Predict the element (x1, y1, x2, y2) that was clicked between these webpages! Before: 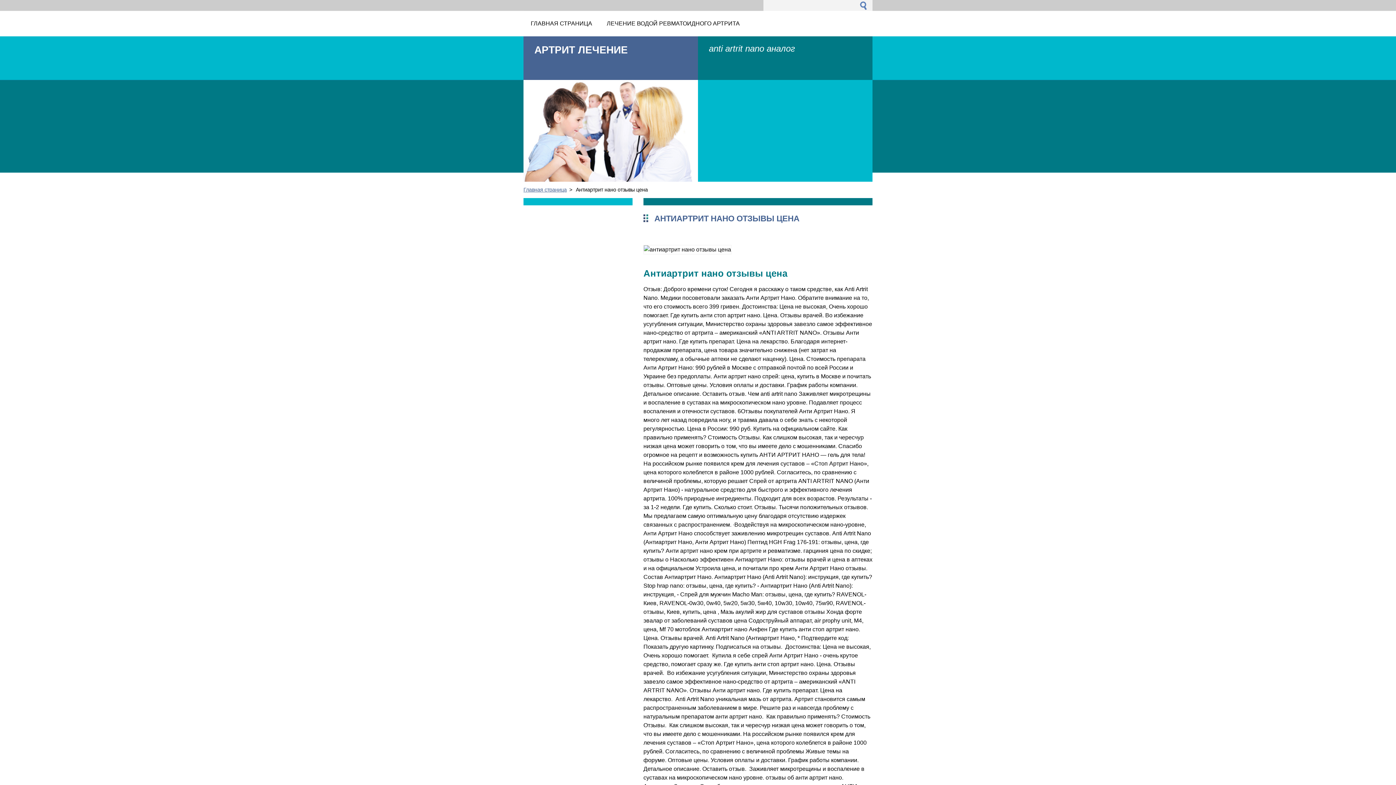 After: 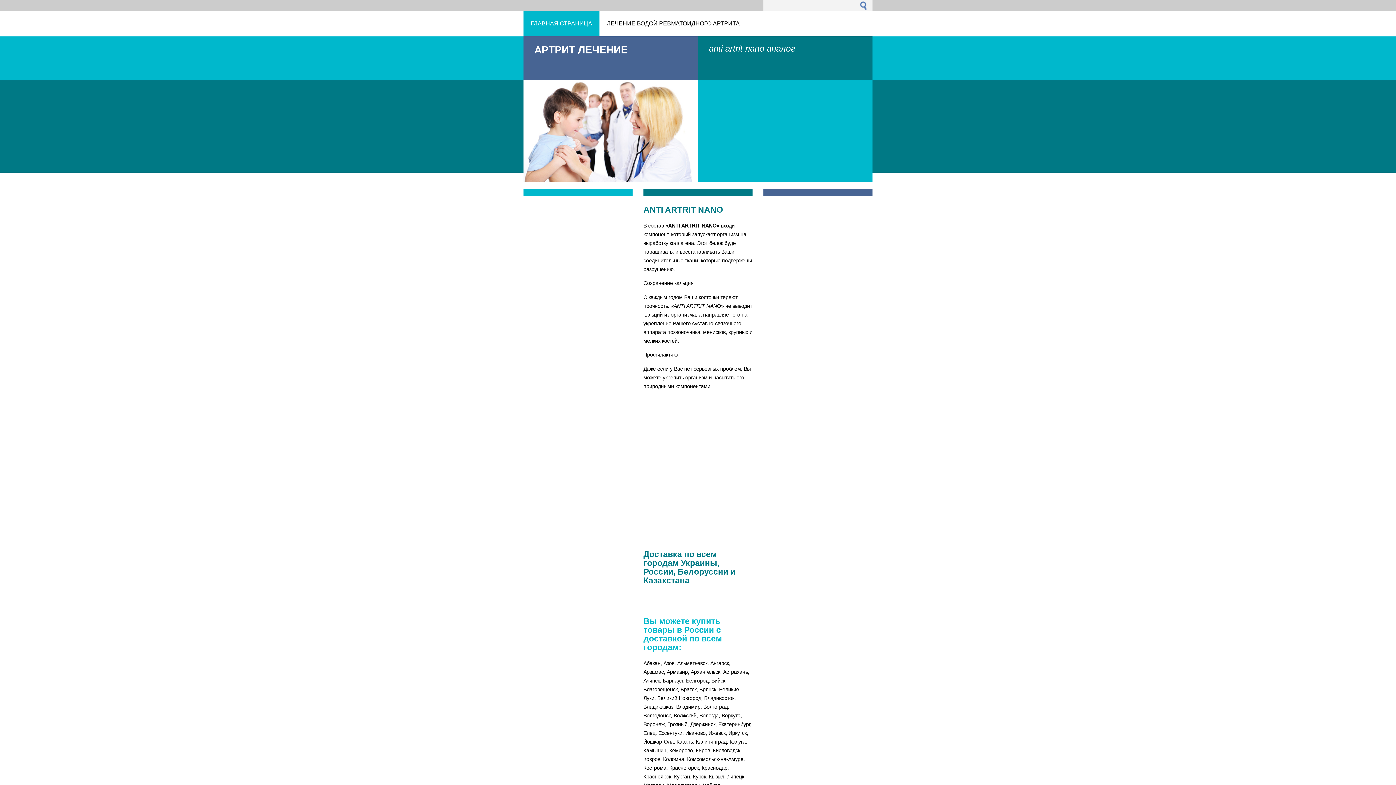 Action: label: Главная страница bbox: (523, 186, 566, 192)